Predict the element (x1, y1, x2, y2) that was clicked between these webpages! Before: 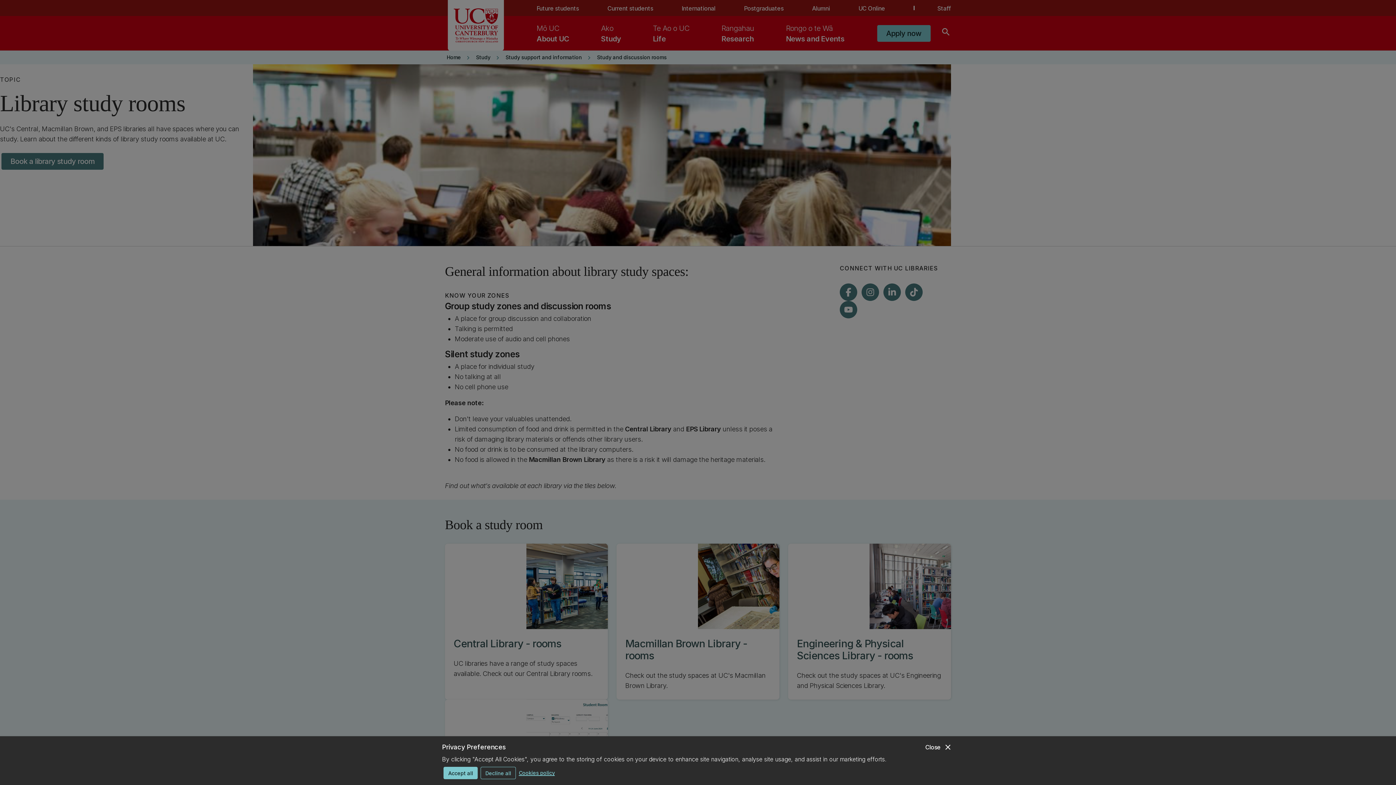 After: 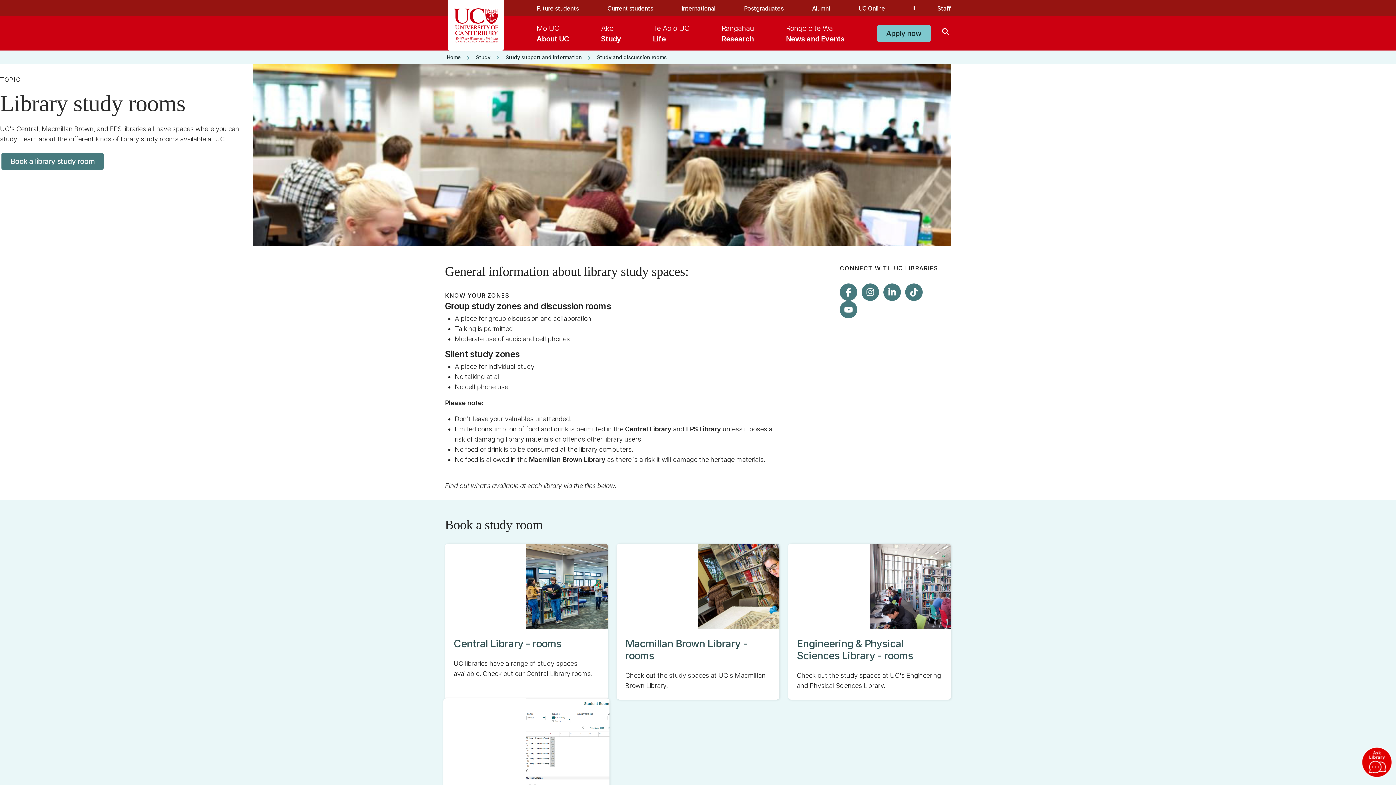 Action: bbox: (443, 767, 477, 779) label: Accept all